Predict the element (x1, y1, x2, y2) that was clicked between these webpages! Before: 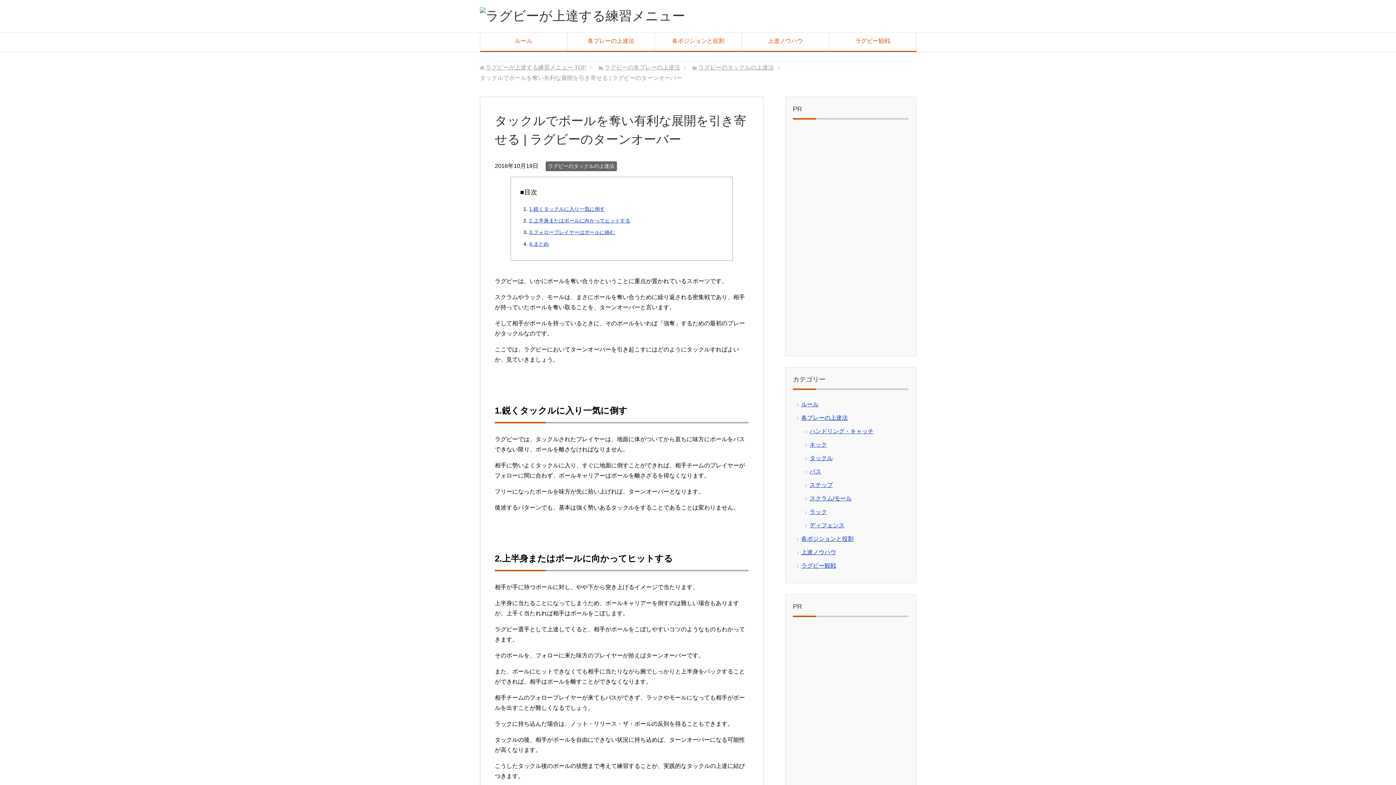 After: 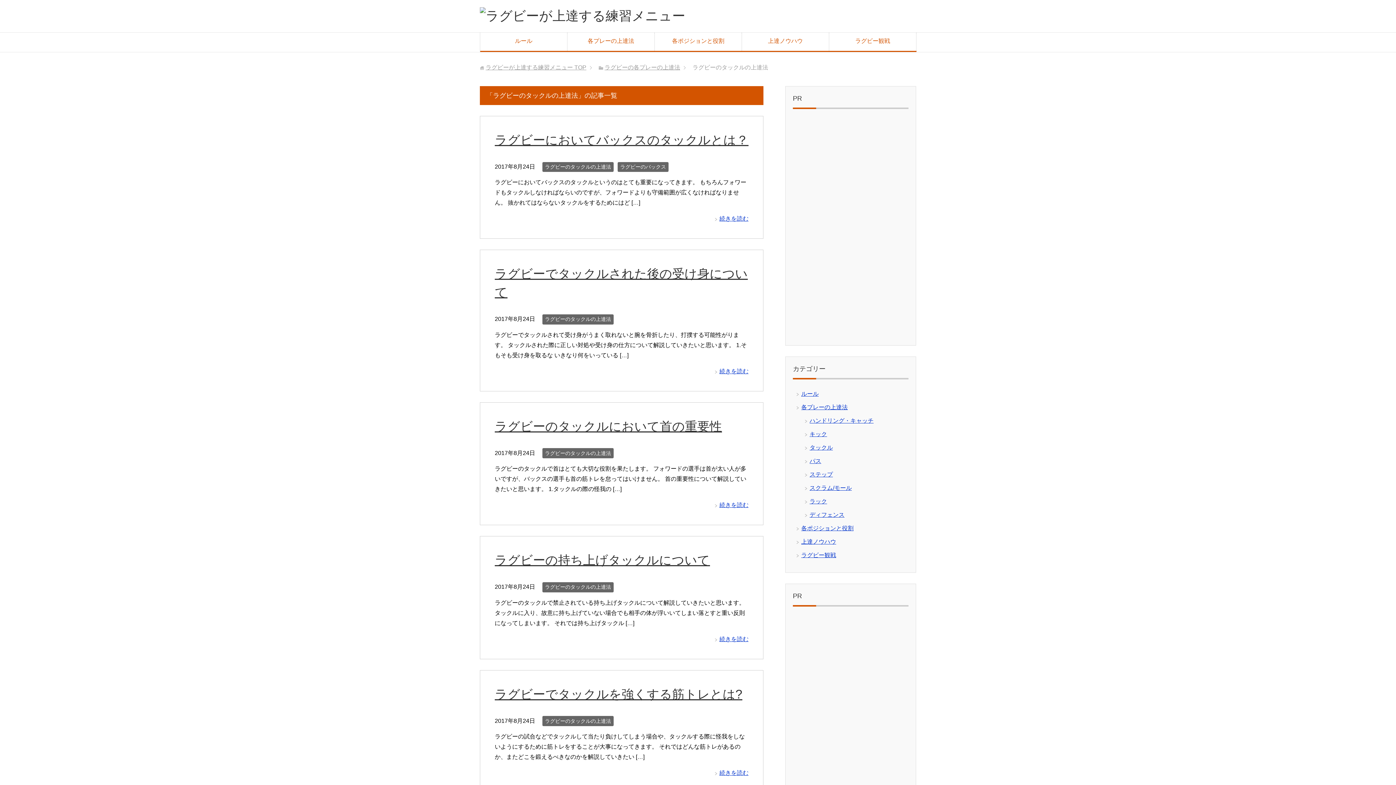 Action: bbox: (545, 161, 617, 171) label: ラグビーのタックルの上達法